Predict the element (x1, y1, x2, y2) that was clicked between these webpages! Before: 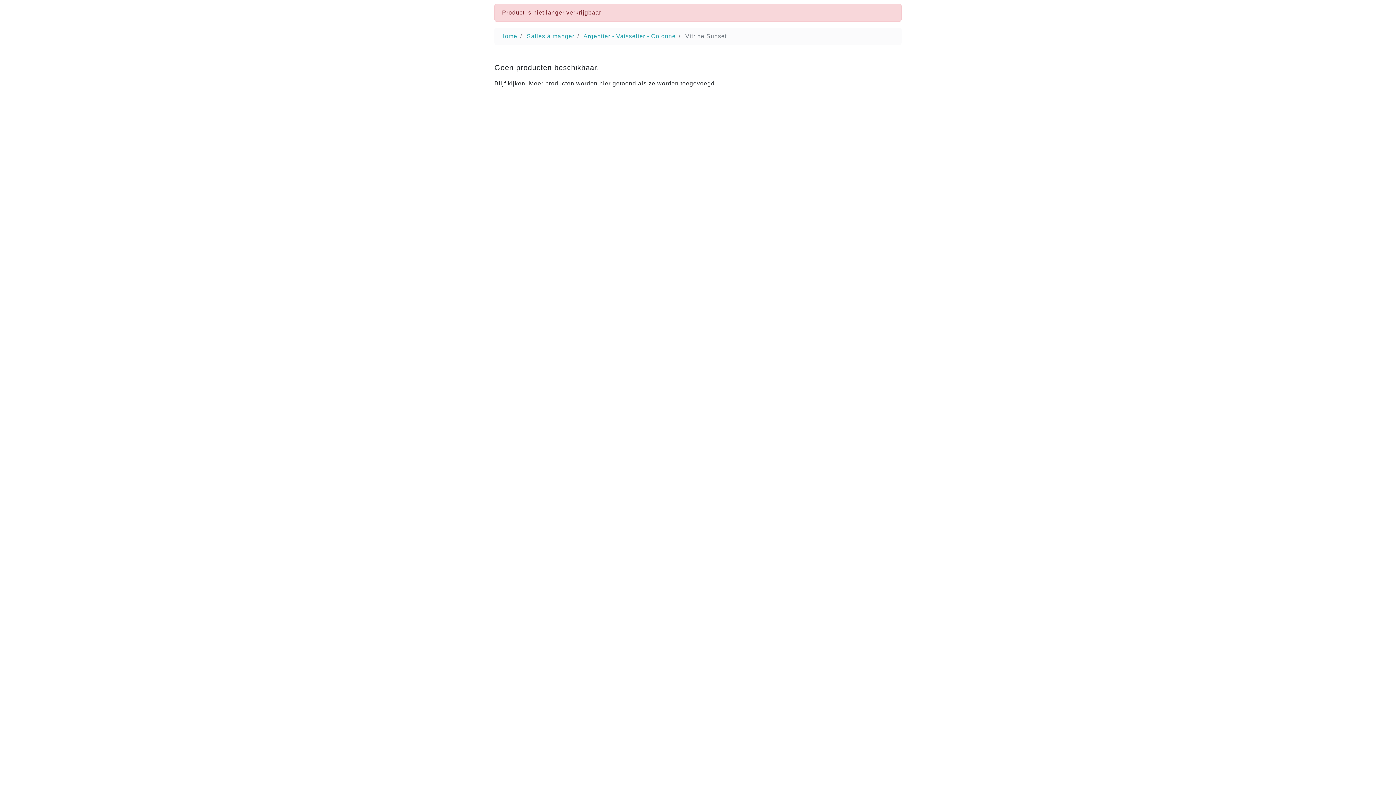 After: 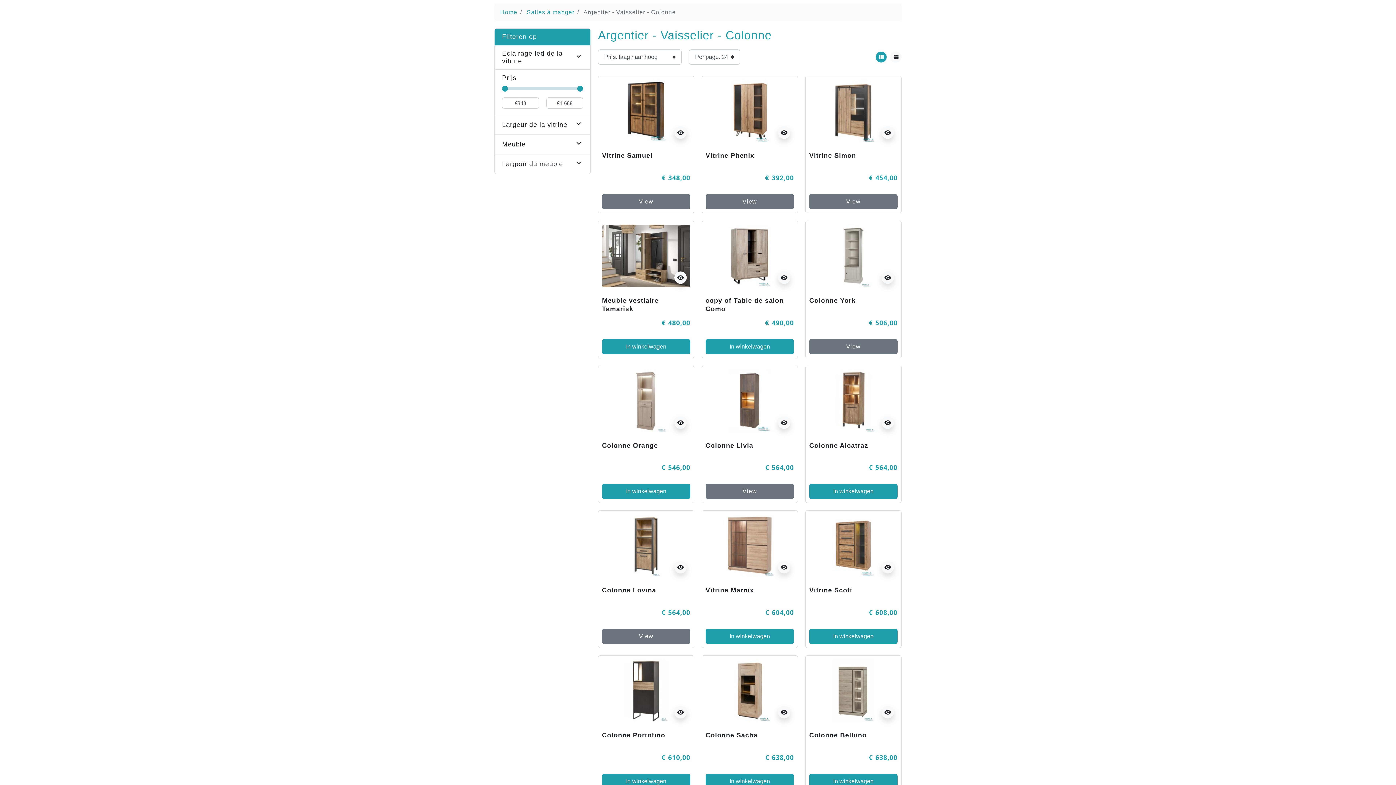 Action: bbox: (583, 33, 676, 39) label: Argentier - Vaisselier - Colonne